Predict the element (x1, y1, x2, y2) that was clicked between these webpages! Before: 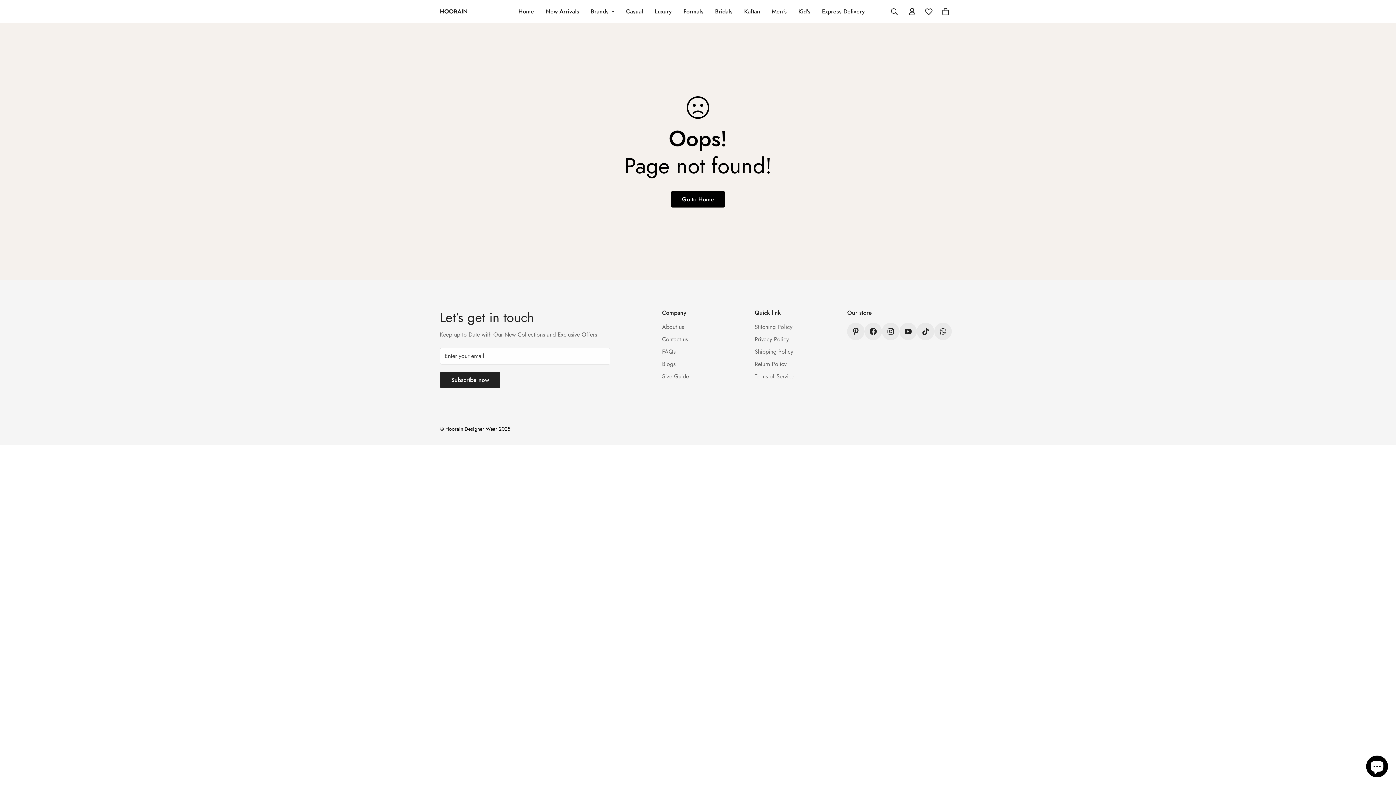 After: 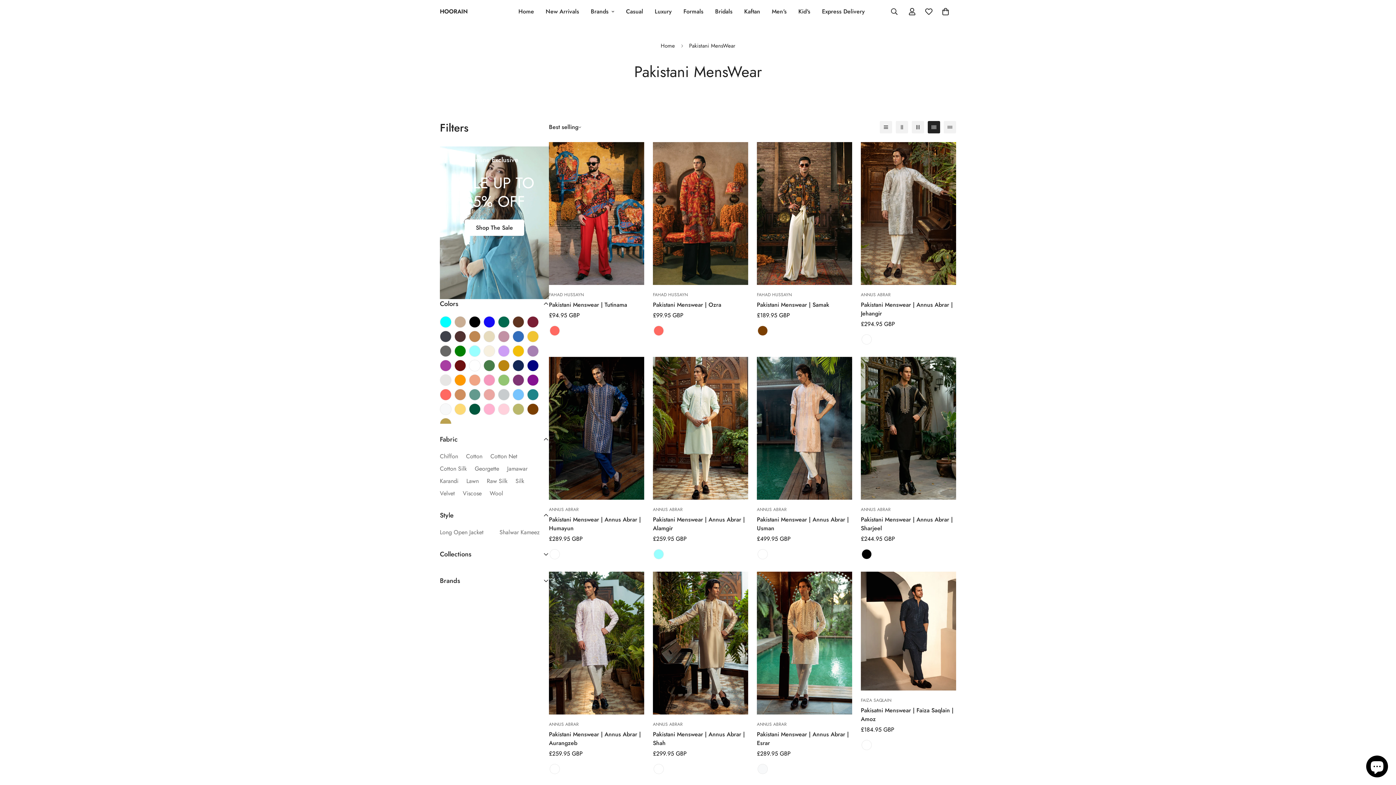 Action: label: Men's bbox: (766, 0, 792, 23)